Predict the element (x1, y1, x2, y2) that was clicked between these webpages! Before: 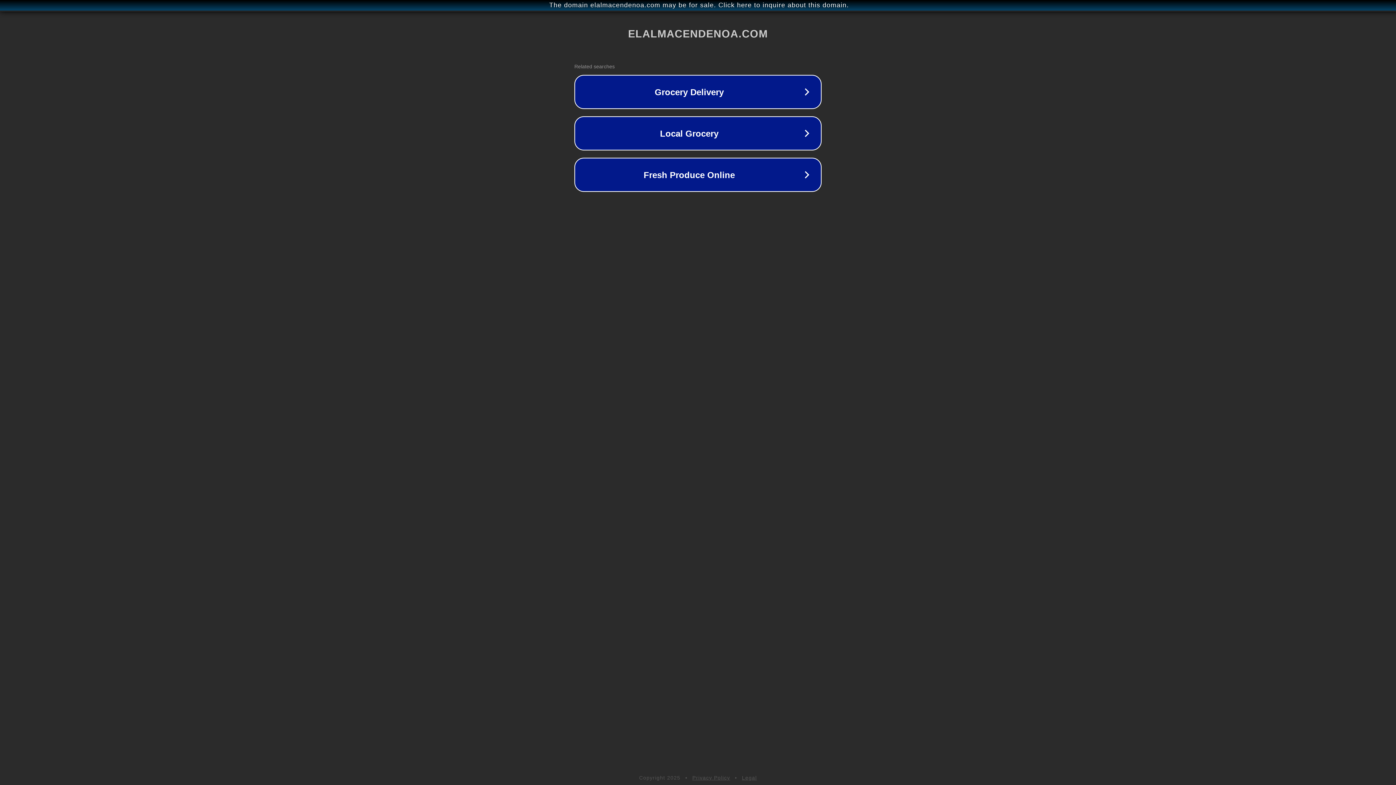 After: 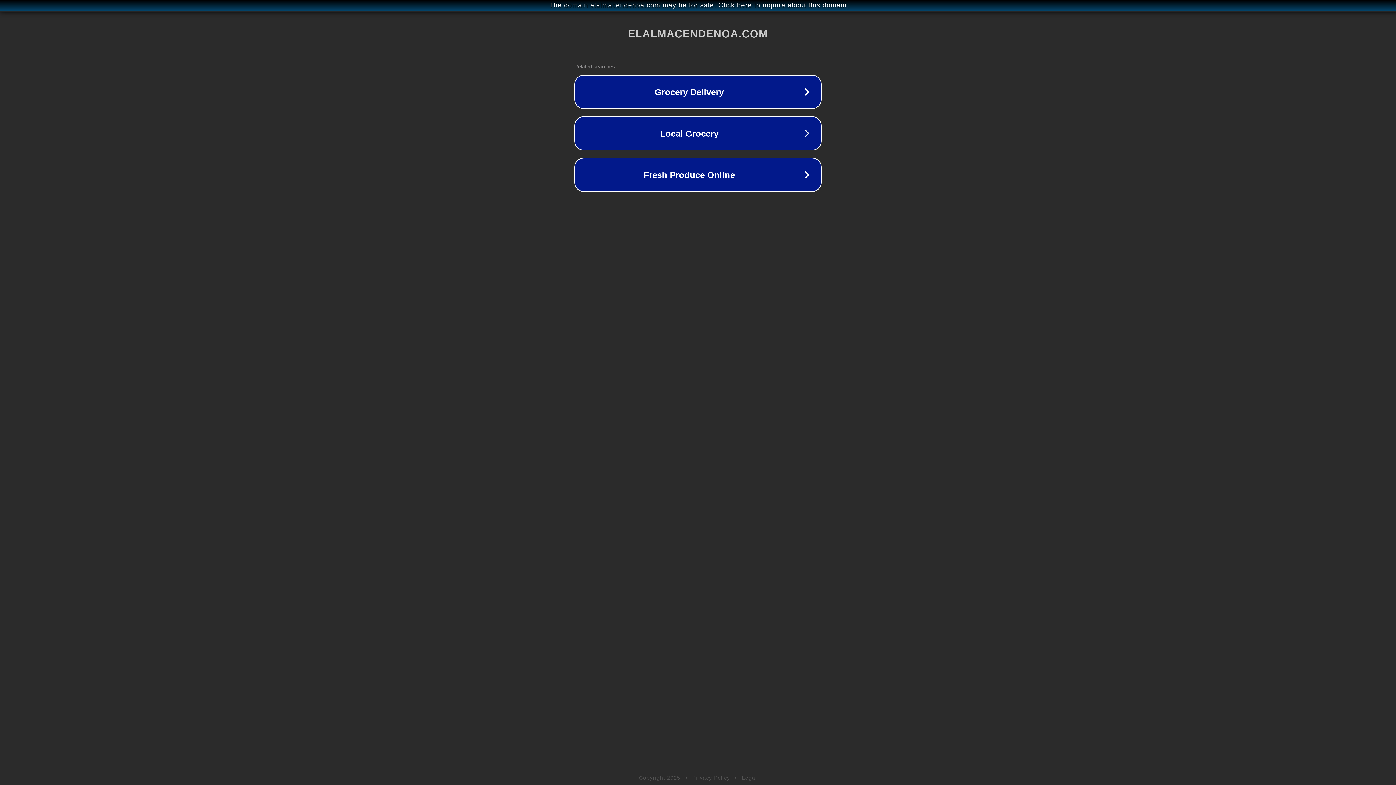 Action: bbox: (692, 775, 730, 781) label: Privacy Policy